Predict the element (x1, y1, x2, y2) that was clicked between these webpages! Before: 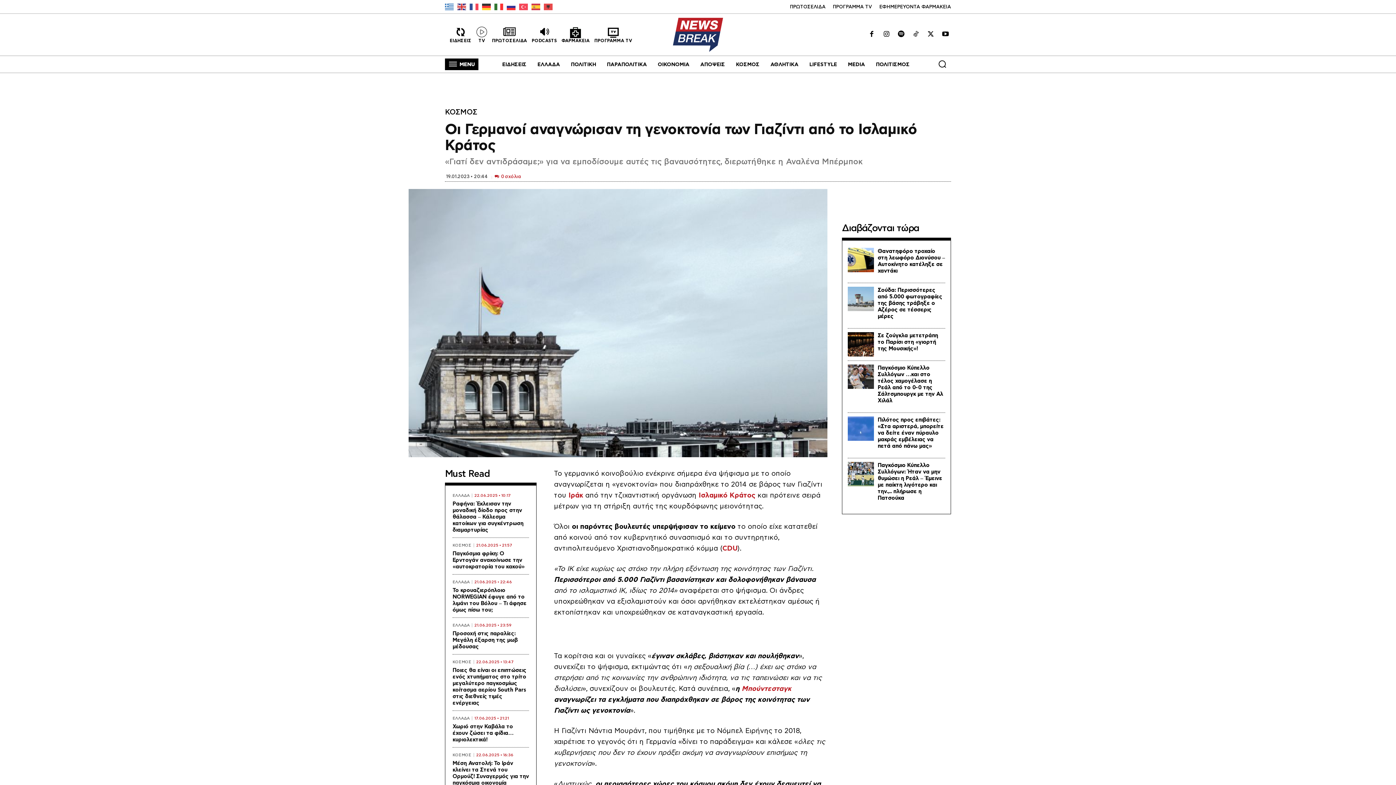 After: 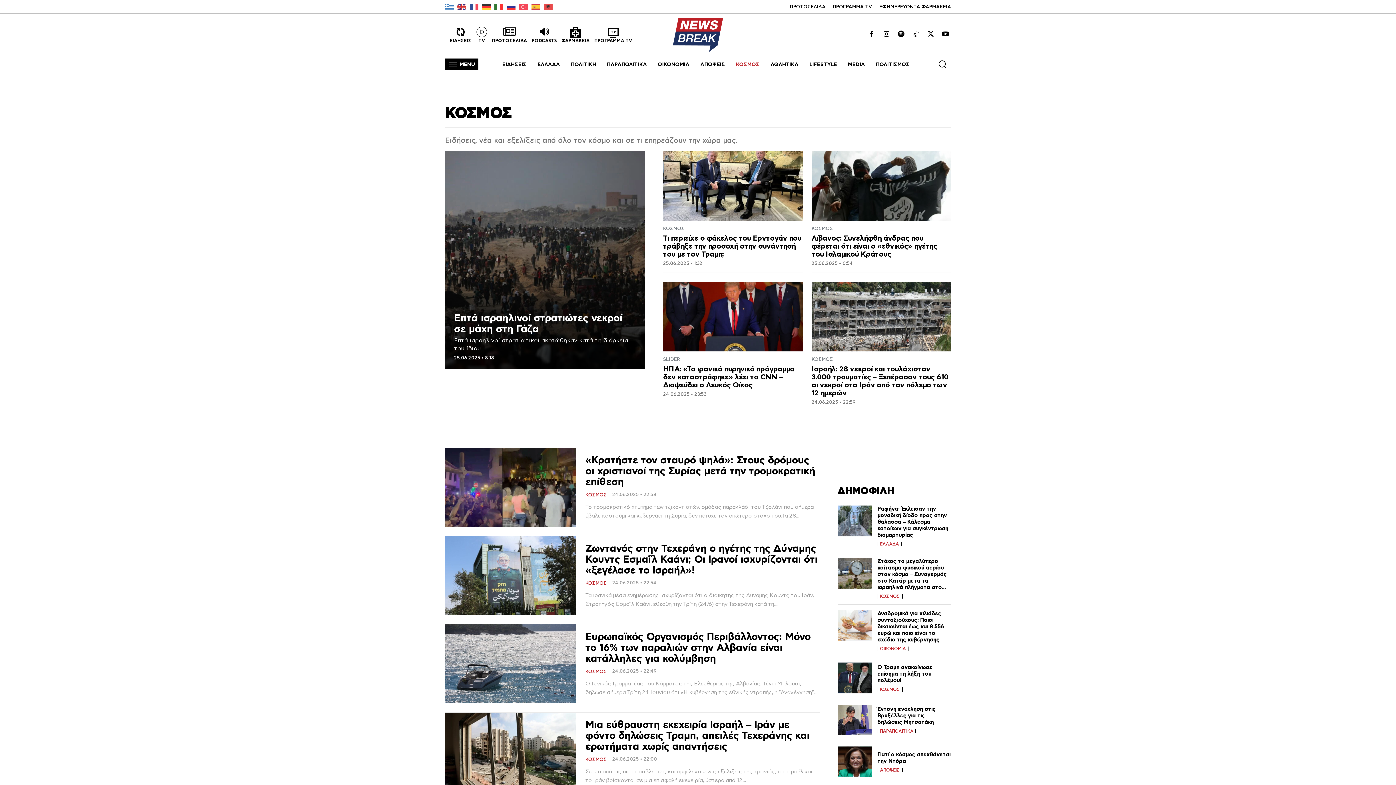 Action: bbox: (452, 753, 474, 757) label: ΚΟΣΜΟΣ